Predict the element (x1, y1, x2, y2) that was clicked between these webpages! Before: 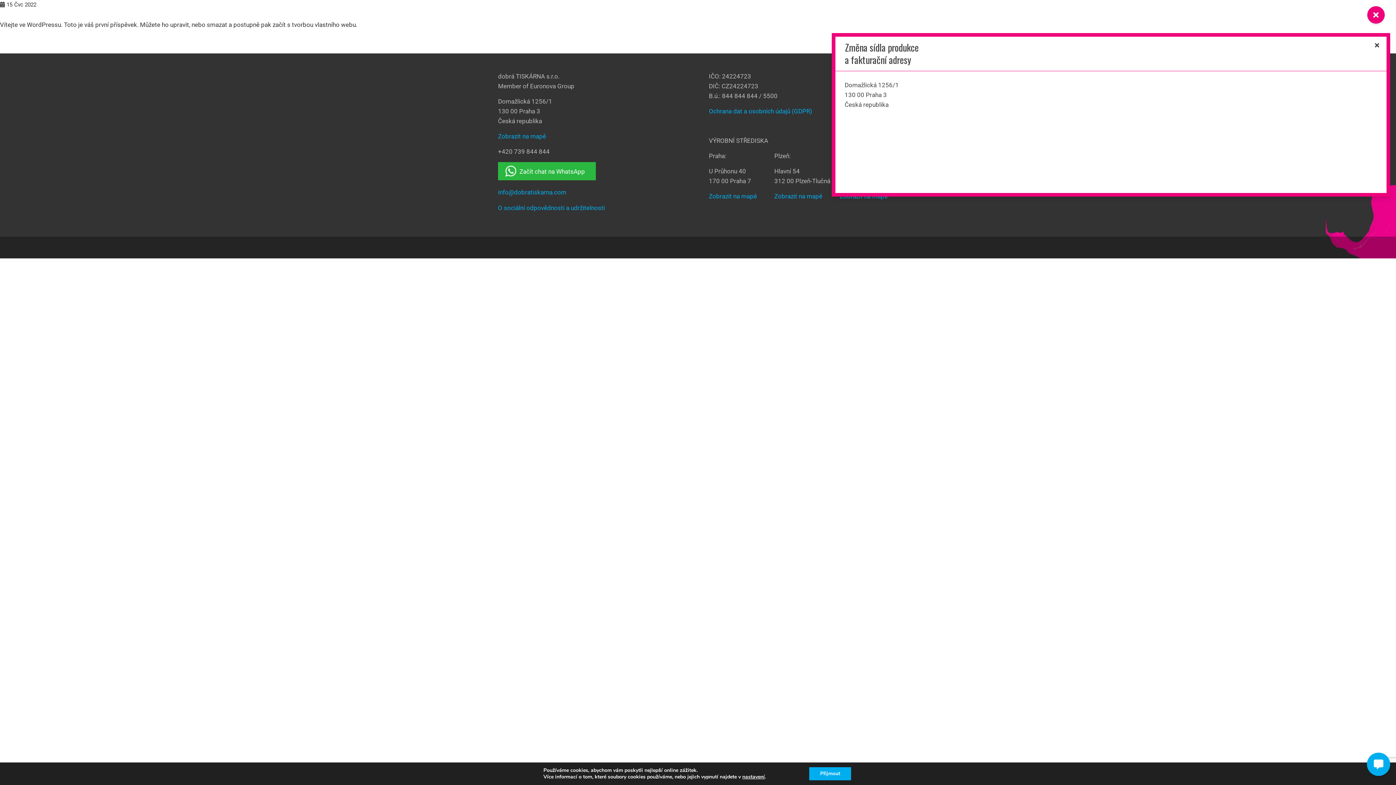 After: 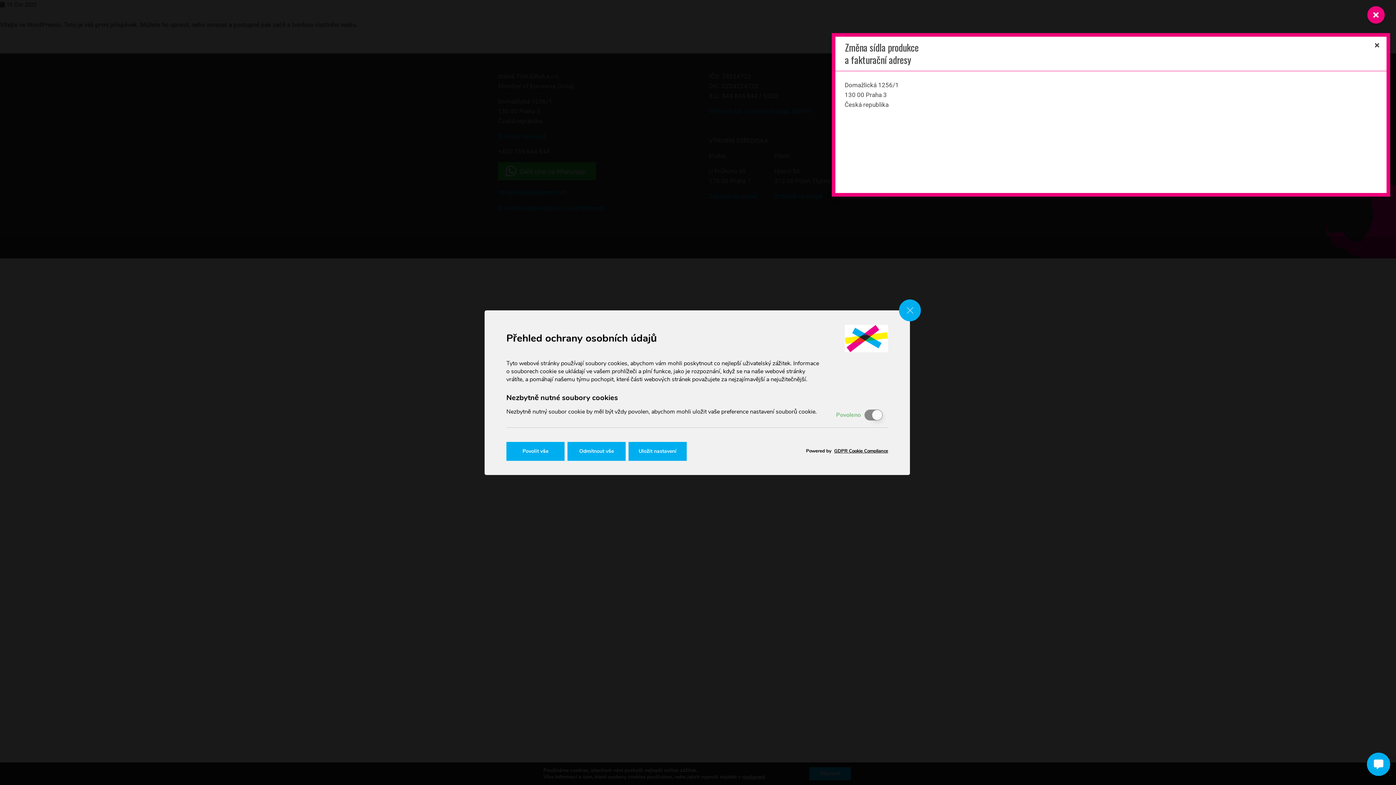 Action: label: nastavení bbox: (742, 774, 765, 780)